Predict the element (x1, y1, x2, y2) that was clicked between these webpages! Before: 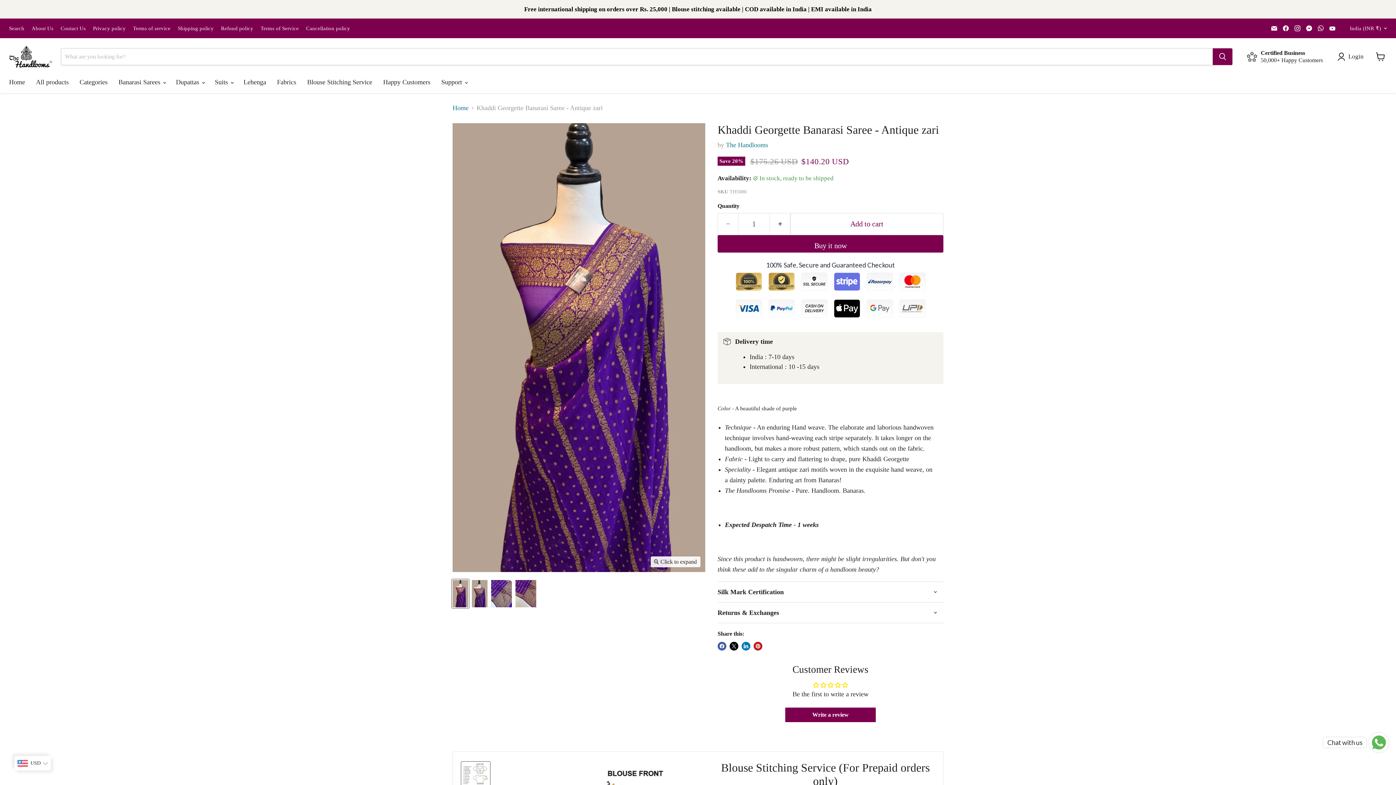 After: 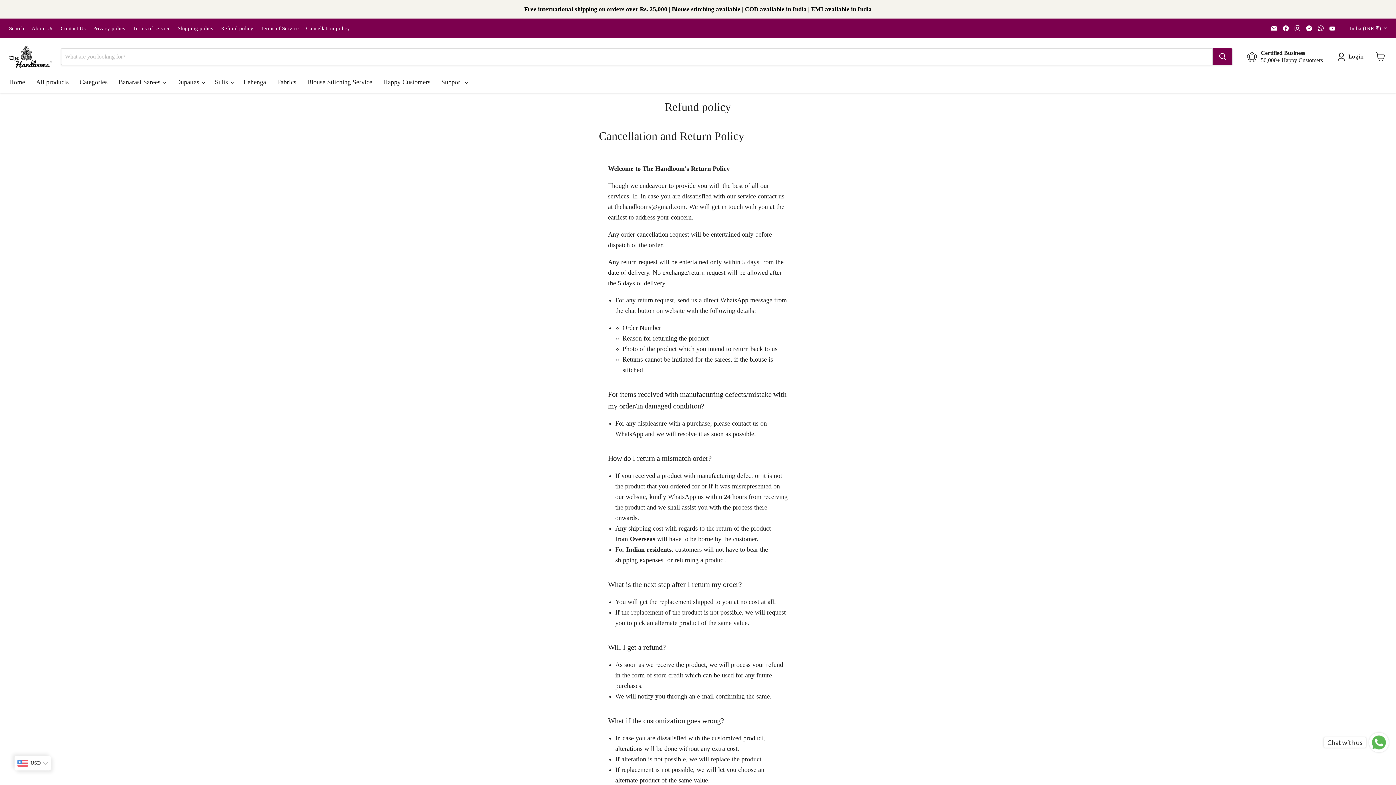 Action: bbox: (221, 25, 253, 31) label: Refund policy